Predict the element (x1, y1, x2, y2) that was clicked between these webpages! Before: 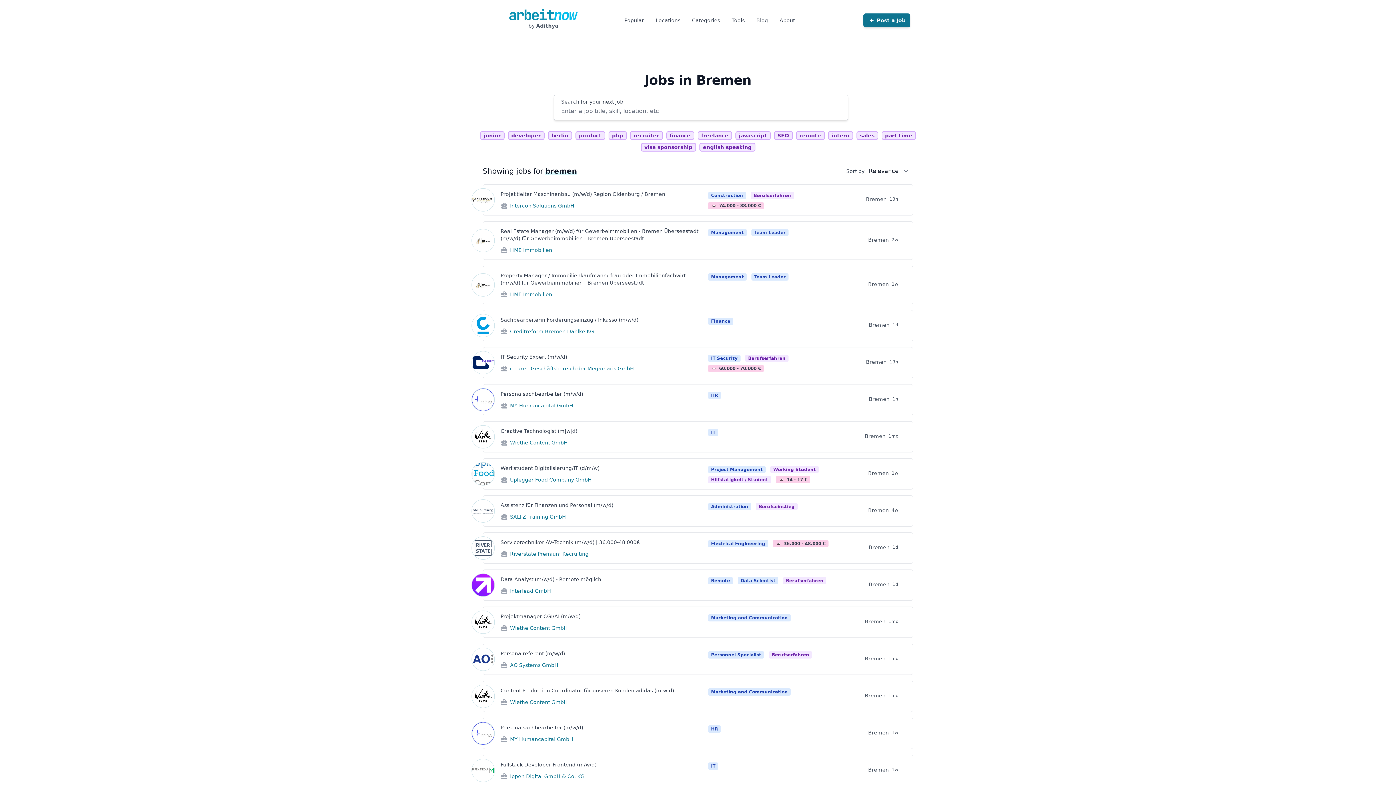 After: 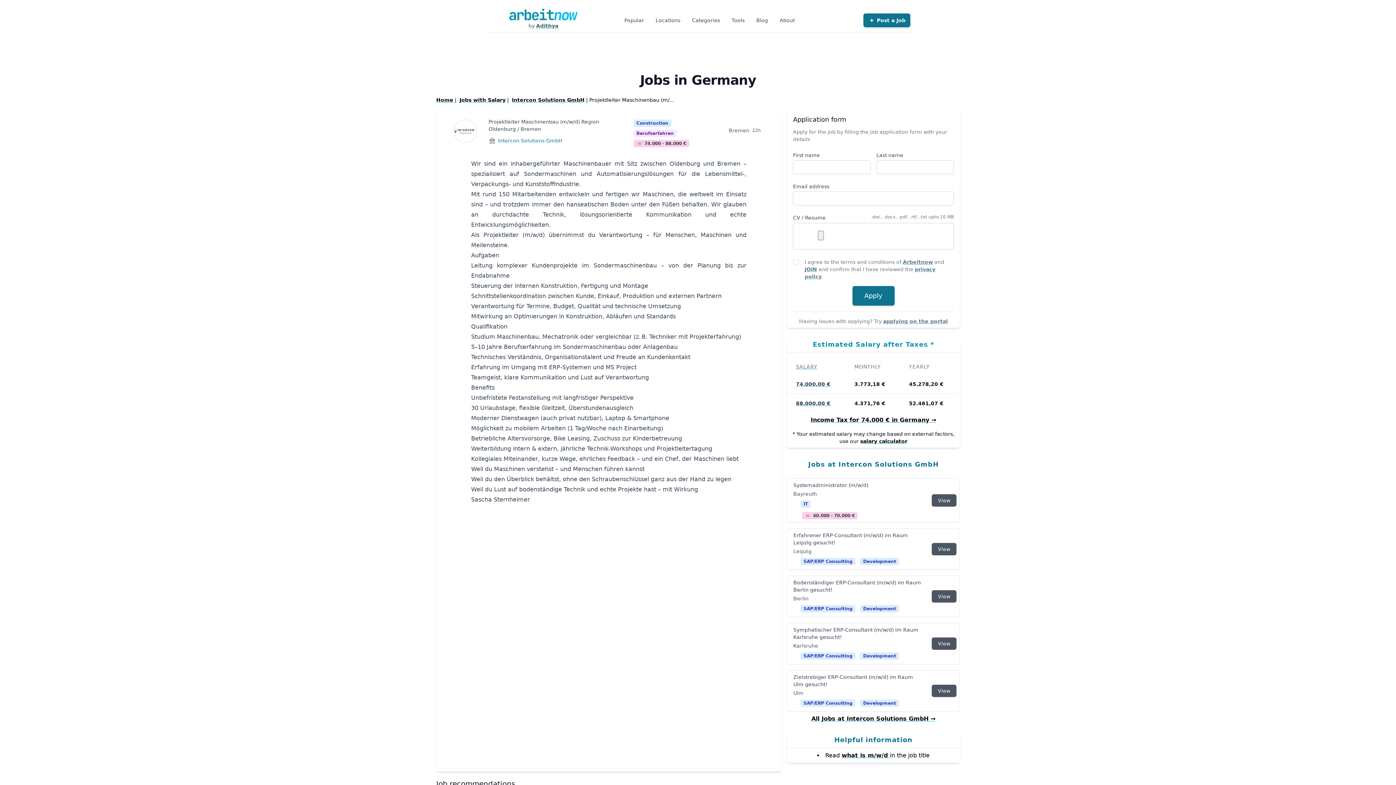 Action: label: View details for Projektleiter Maschinenbau (m/w/d) Region Oldenburg / Bremen bbox: (471, 188, 494, 211)